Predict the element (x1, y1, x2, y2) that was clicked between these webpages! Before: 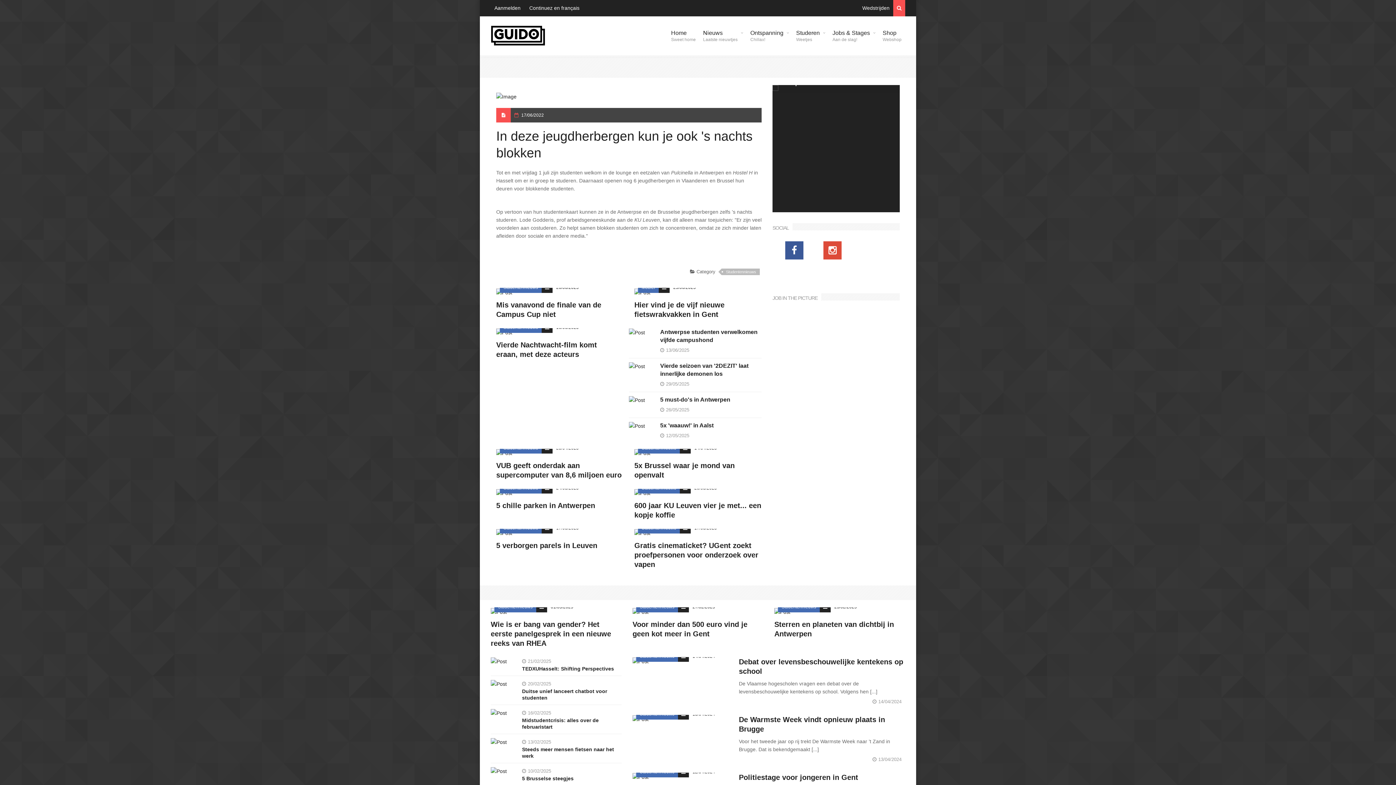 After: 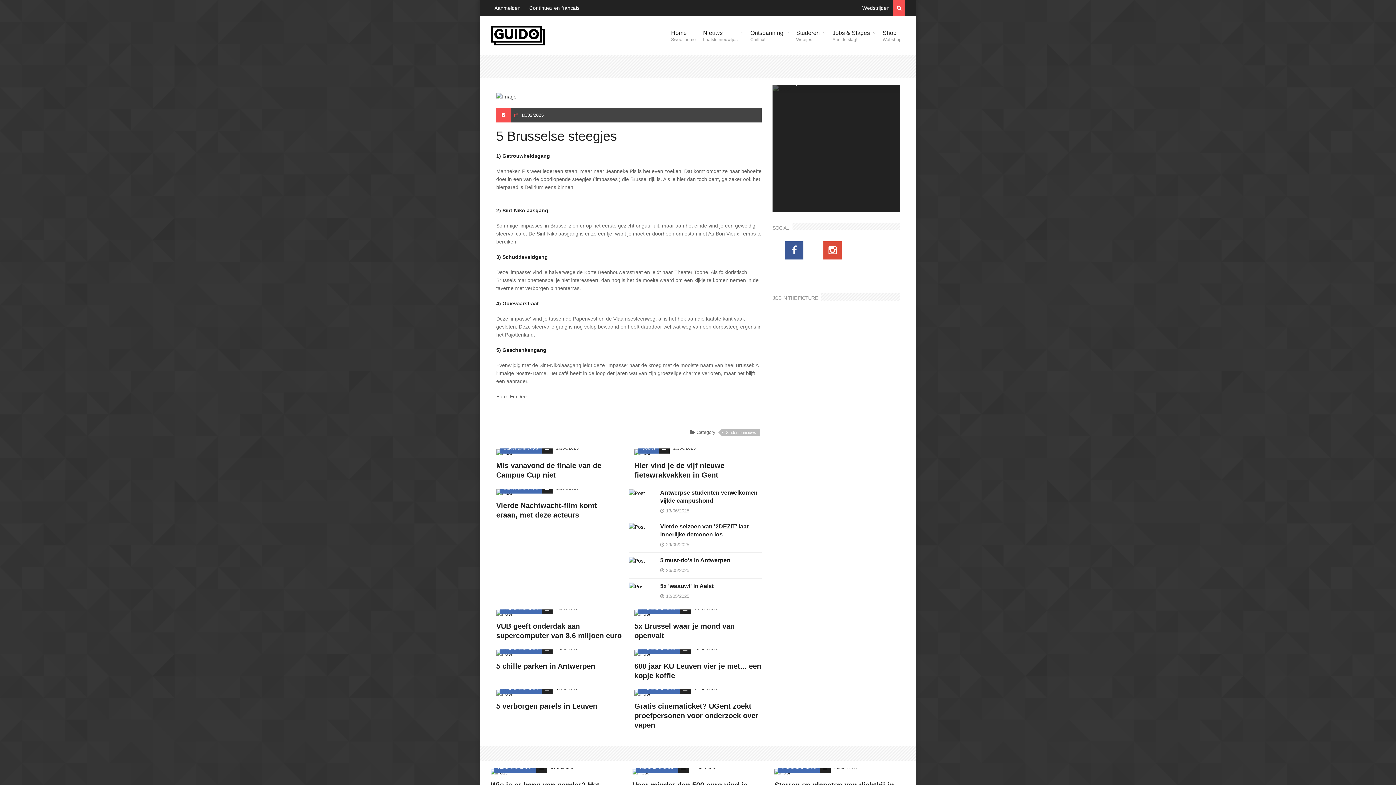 Action: label: 5 Brusselse steegjes bbox: (522, 775, 621, 782)